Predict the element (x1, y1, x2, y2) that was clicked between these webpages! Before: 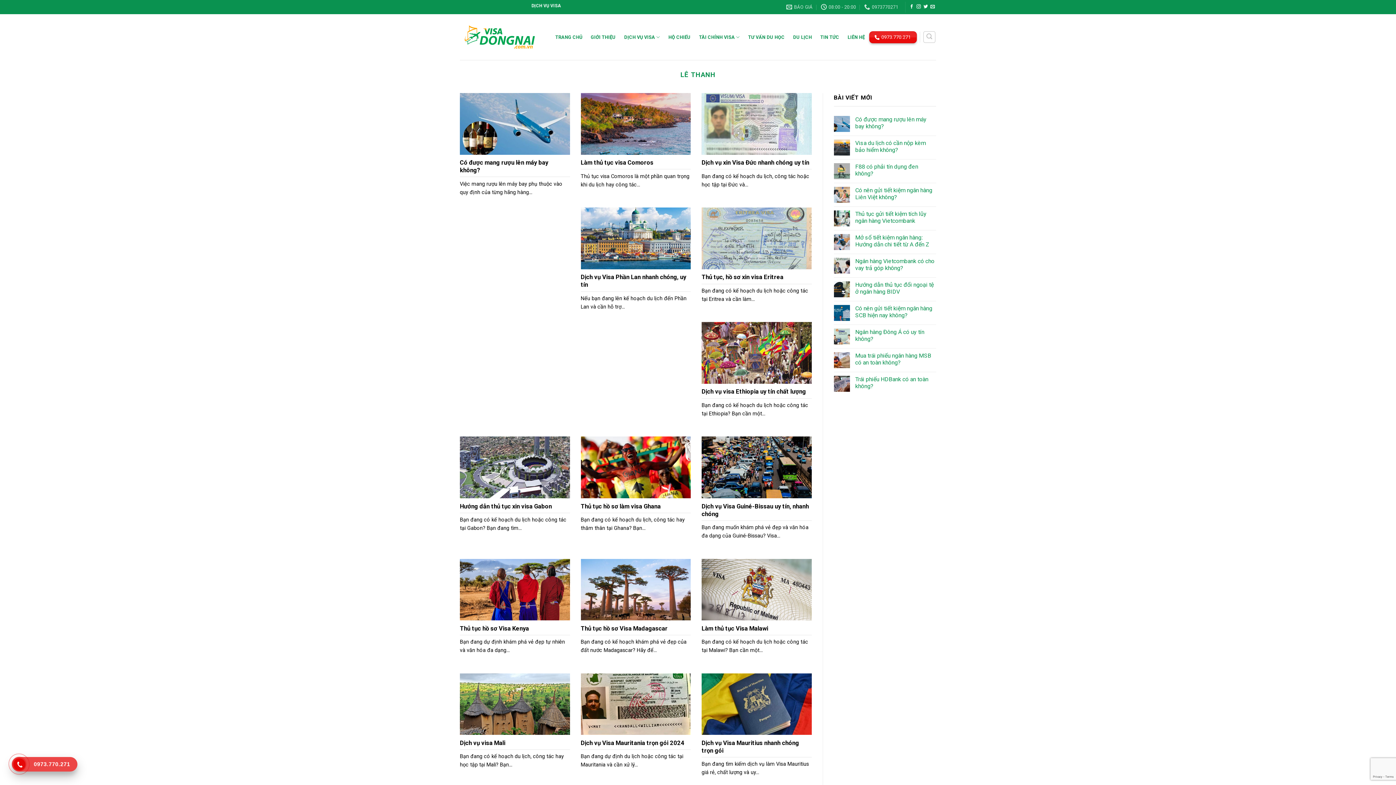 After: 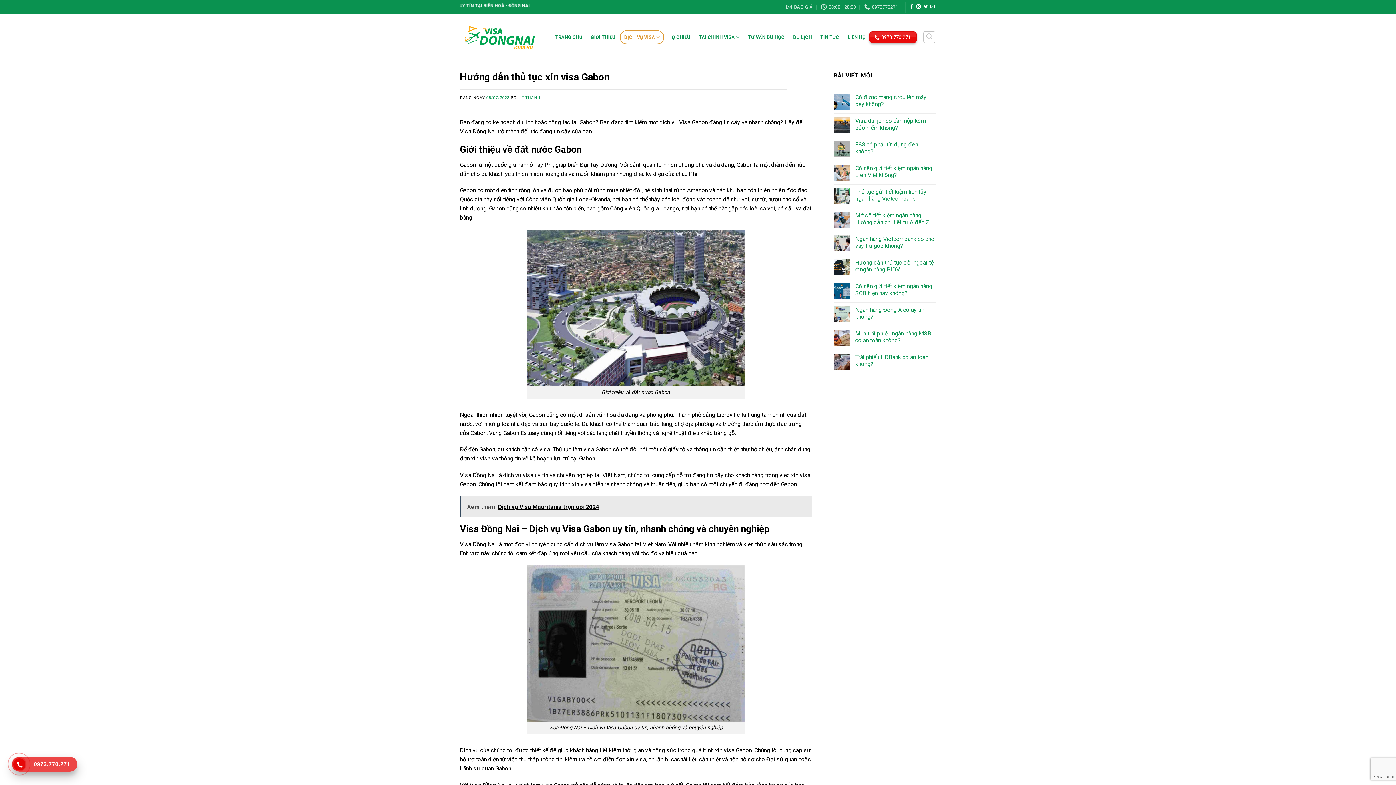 Action: label: Hướng dẫn thủ tục xin visa Gabon

Bạn đang có kế hoạch du lịch hoặc công tác tại Gabon? Bạn đang tìm... bbox: (460, 436, 570, 540)